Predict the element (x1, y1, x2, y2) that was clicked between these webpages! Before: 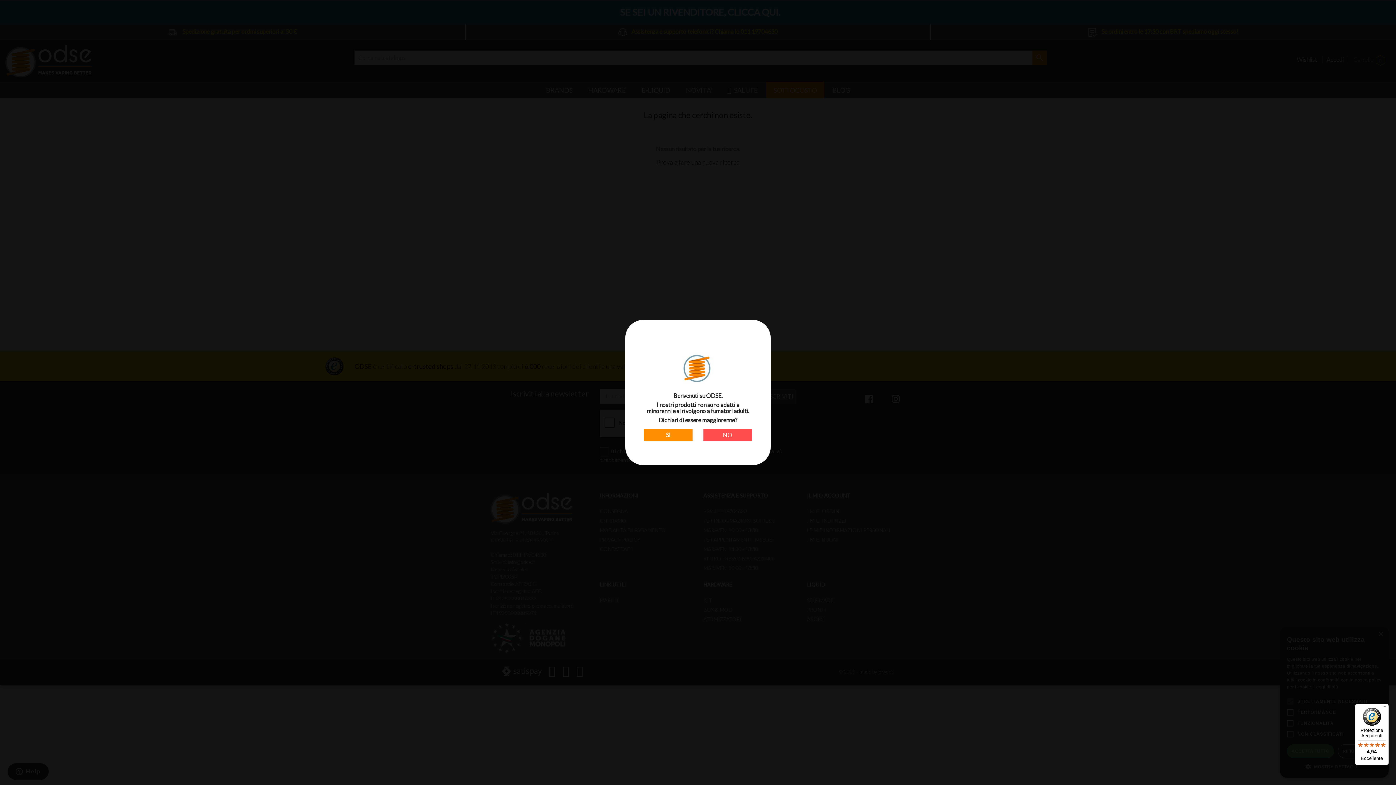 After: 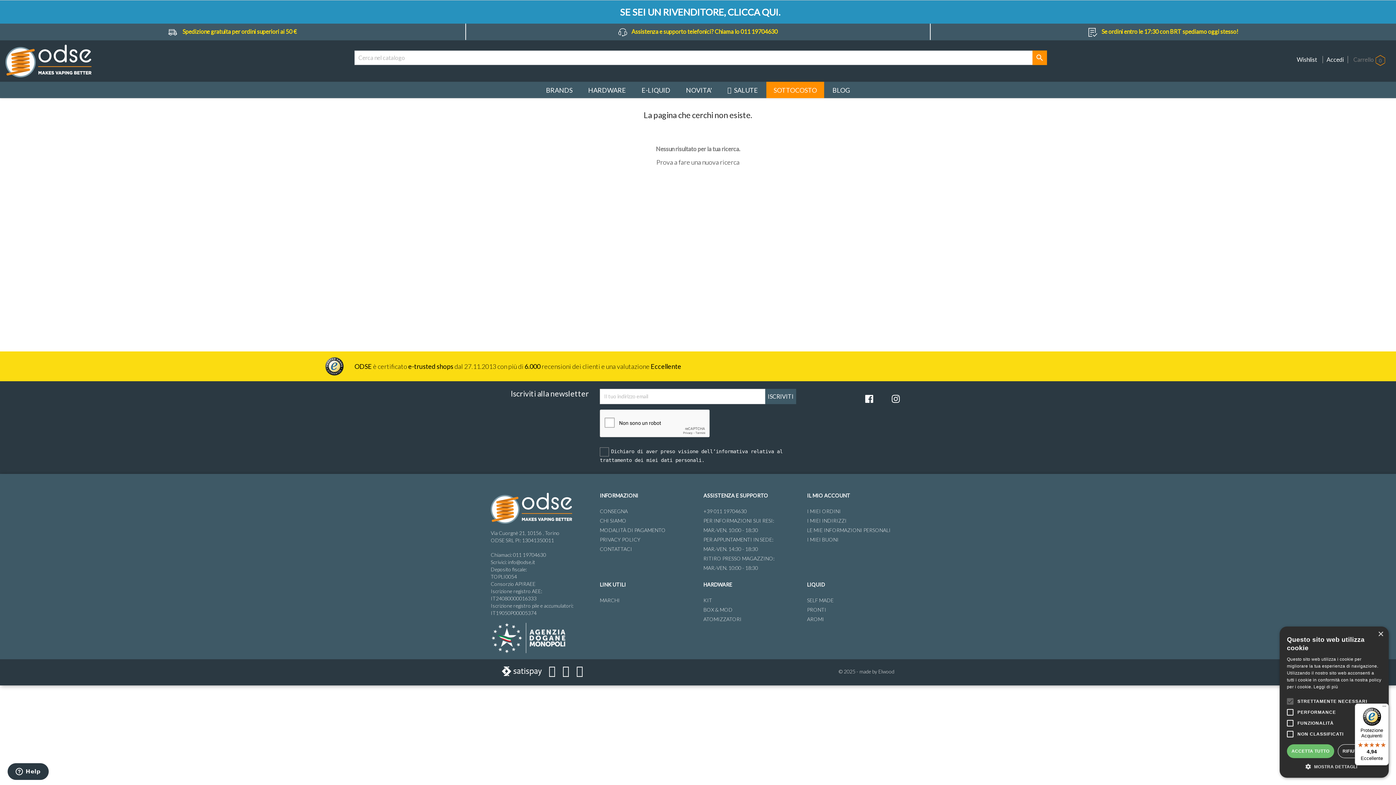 Action: bbox: (644, 429, 692, 441) label: SI